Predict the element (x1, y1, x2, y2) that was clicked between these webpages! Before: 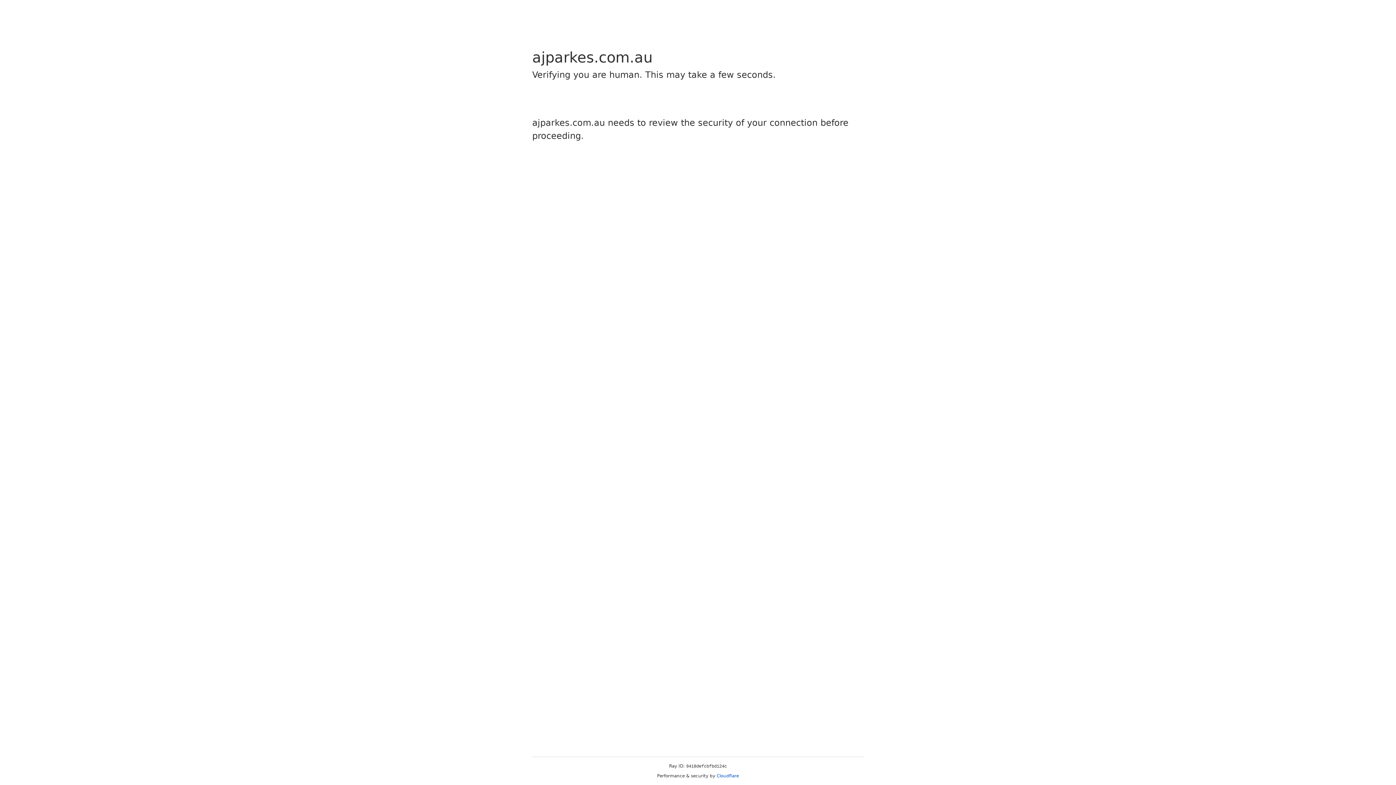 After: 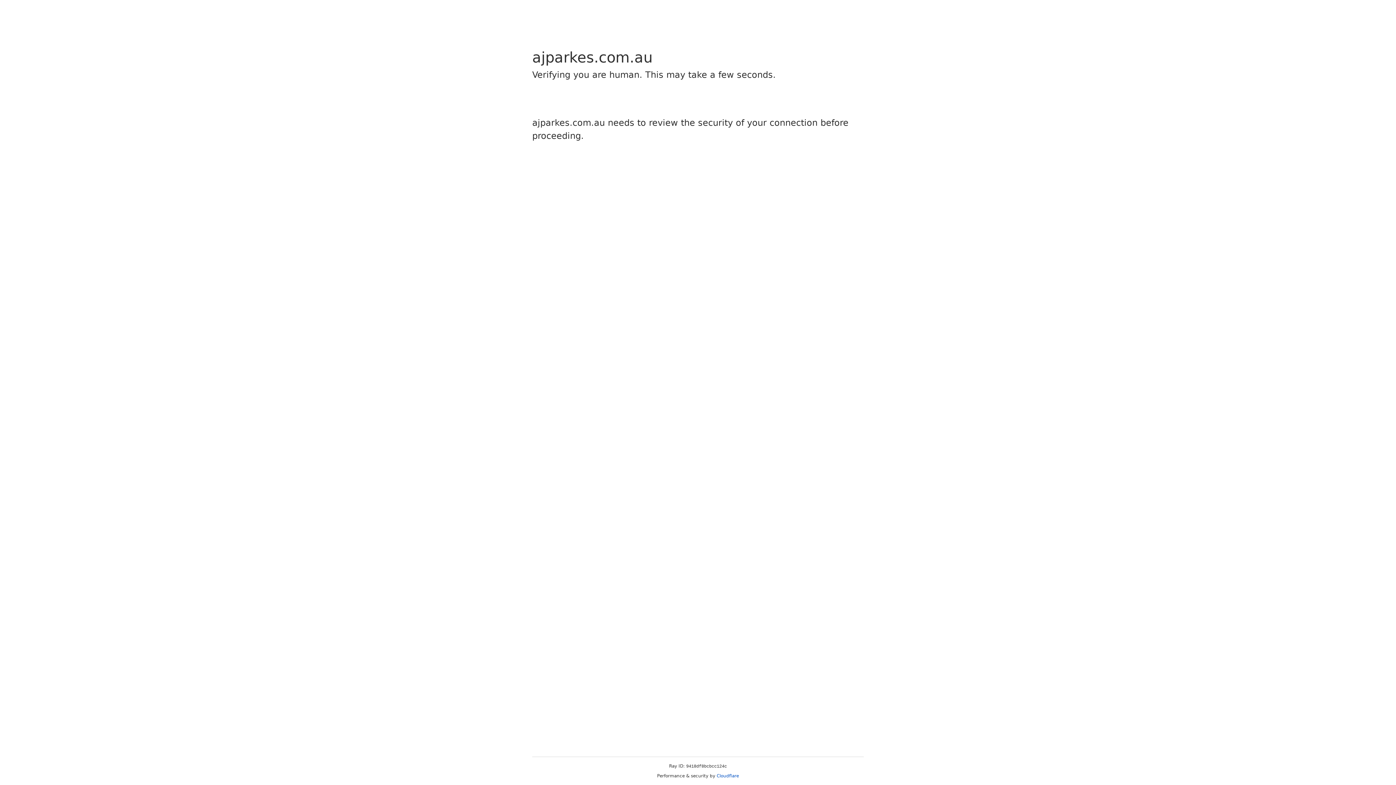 Action: bbox: (716, 773, 739, 778) label: Cloudflare